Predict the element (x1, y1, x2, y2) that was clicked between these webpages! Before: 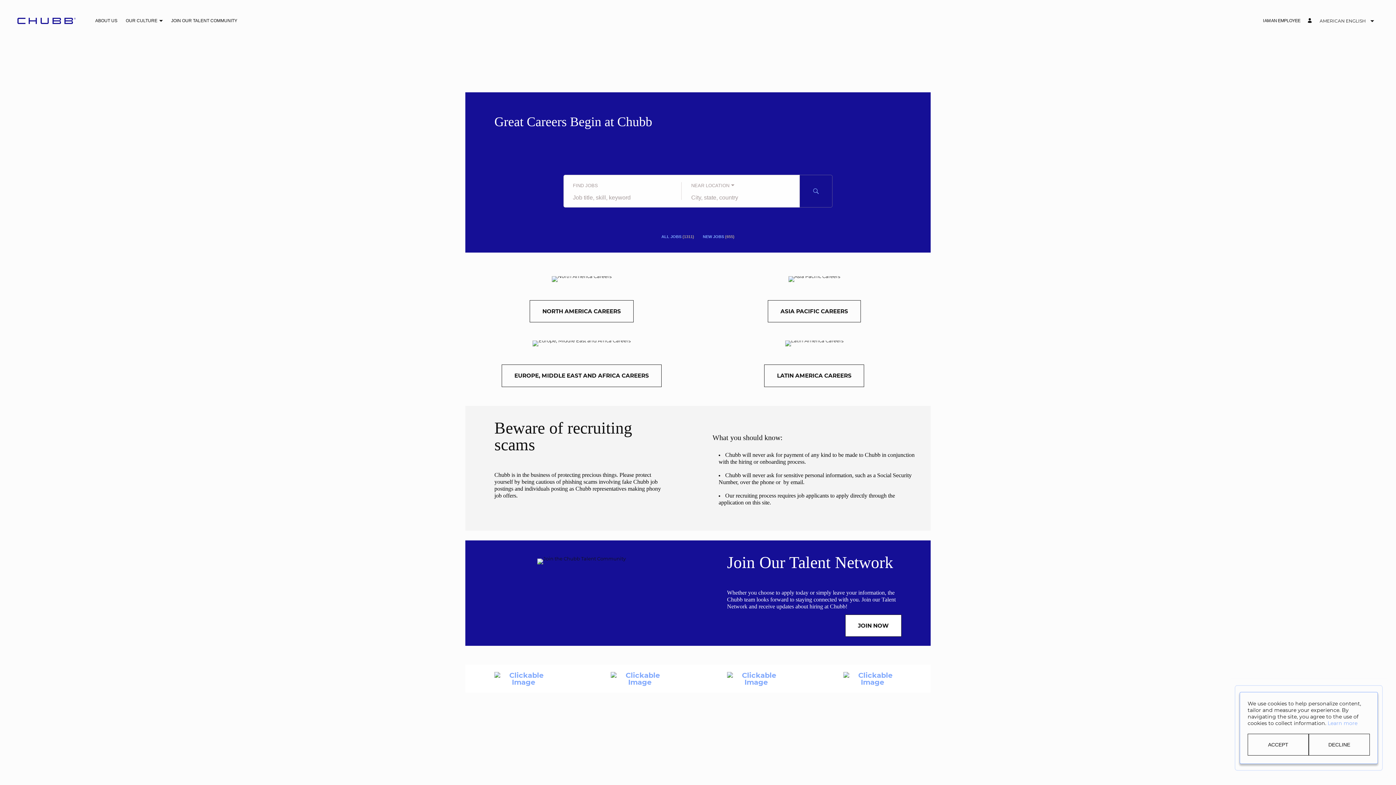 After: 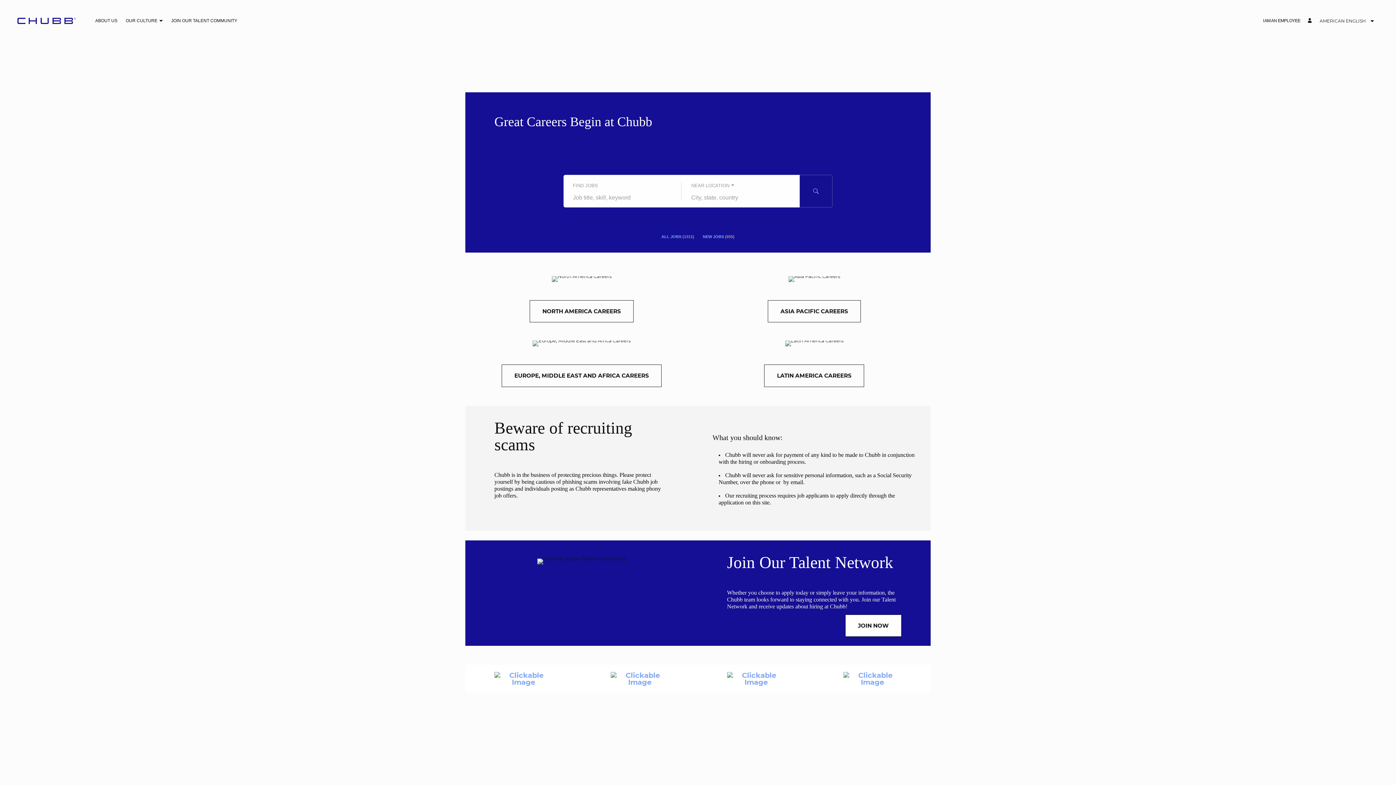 Action: bbox: (1309, 734, 1370, 756) label: DECLINE